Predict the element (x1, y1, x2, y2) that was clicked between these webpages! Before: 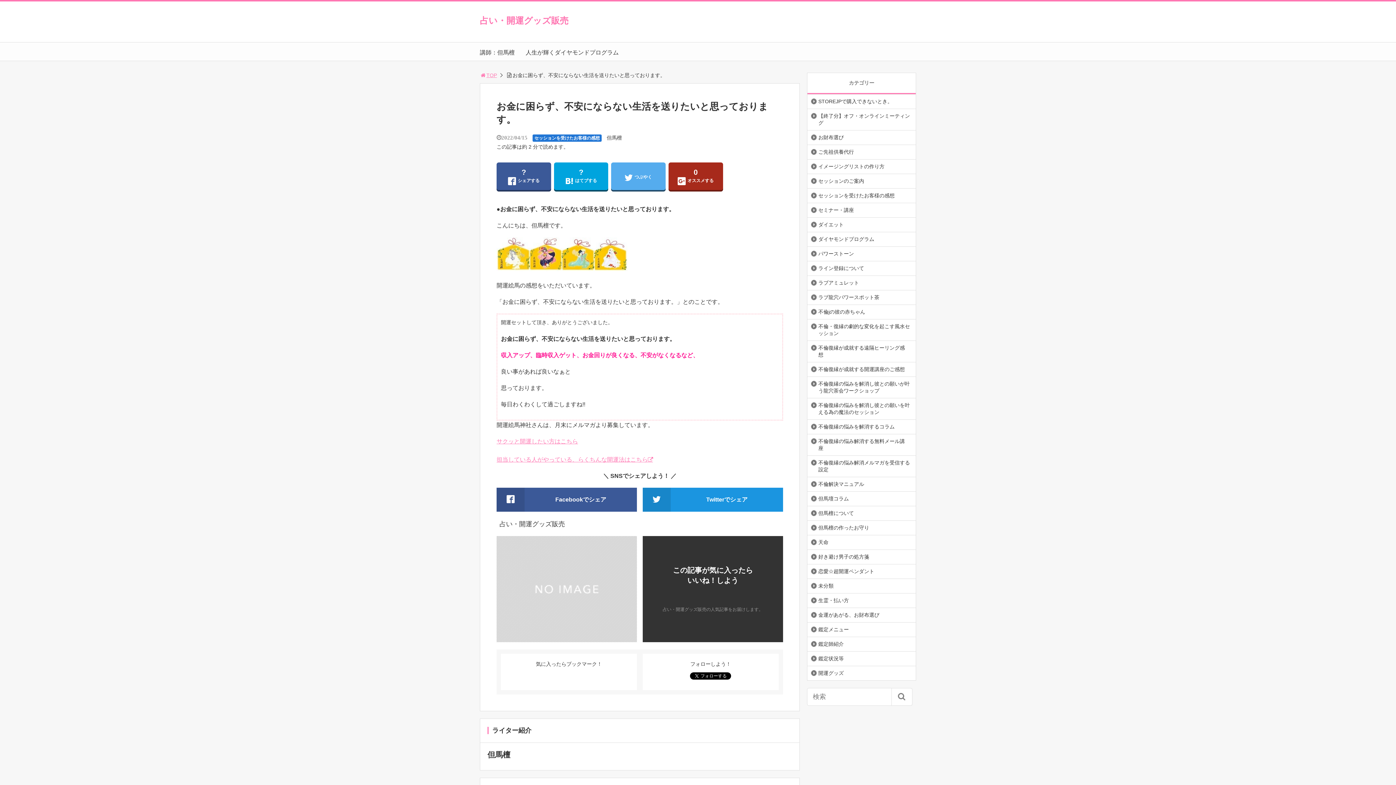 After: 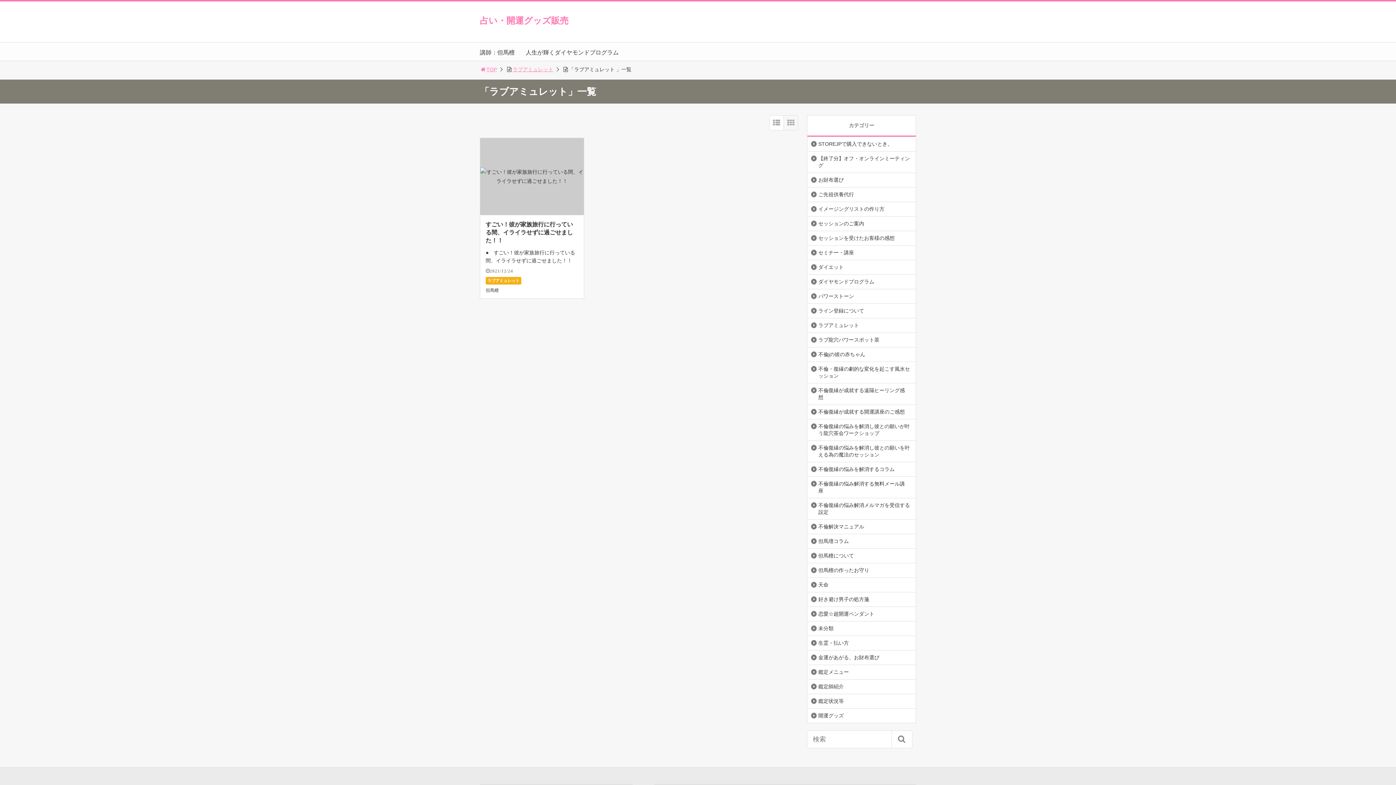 Action: bbox: (807, 276, 862, 289) label: ラブアミュレット